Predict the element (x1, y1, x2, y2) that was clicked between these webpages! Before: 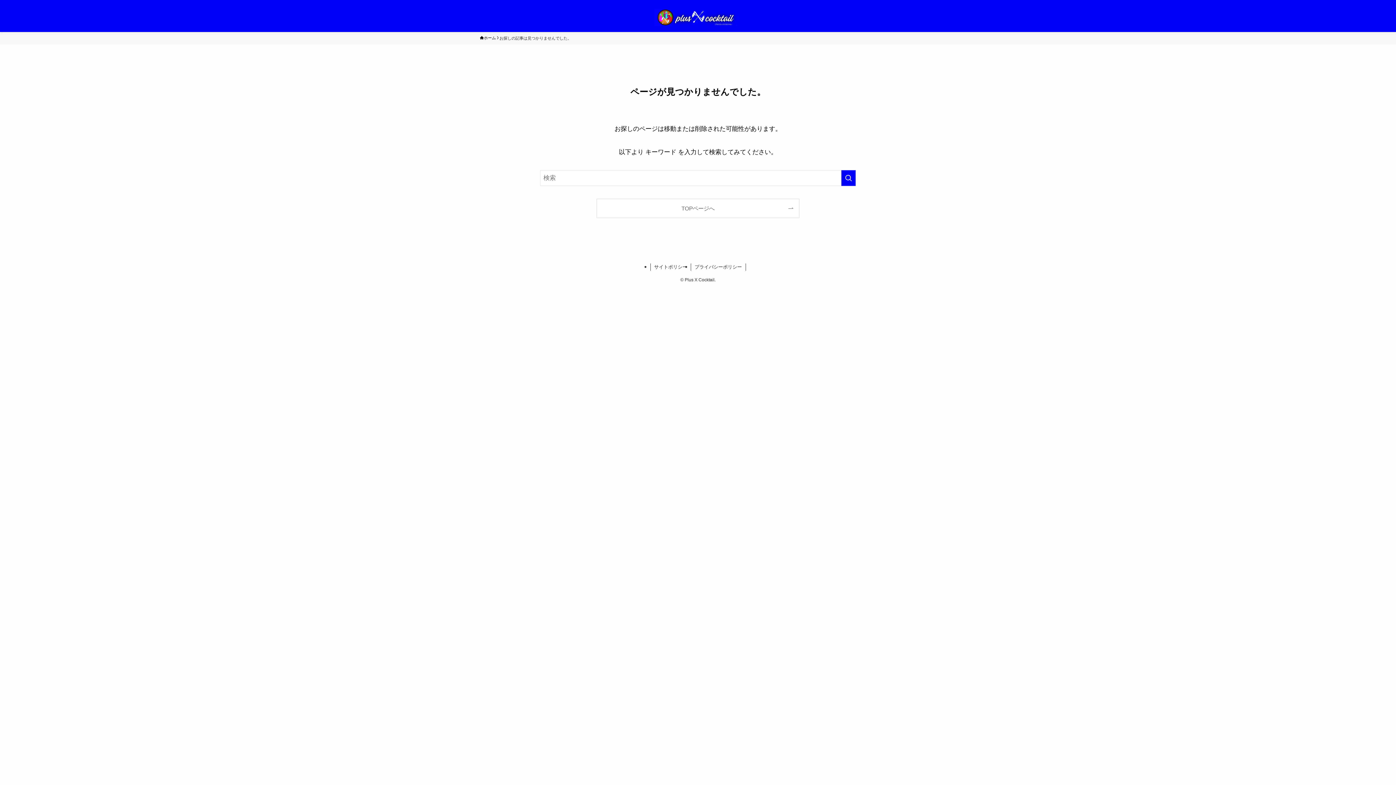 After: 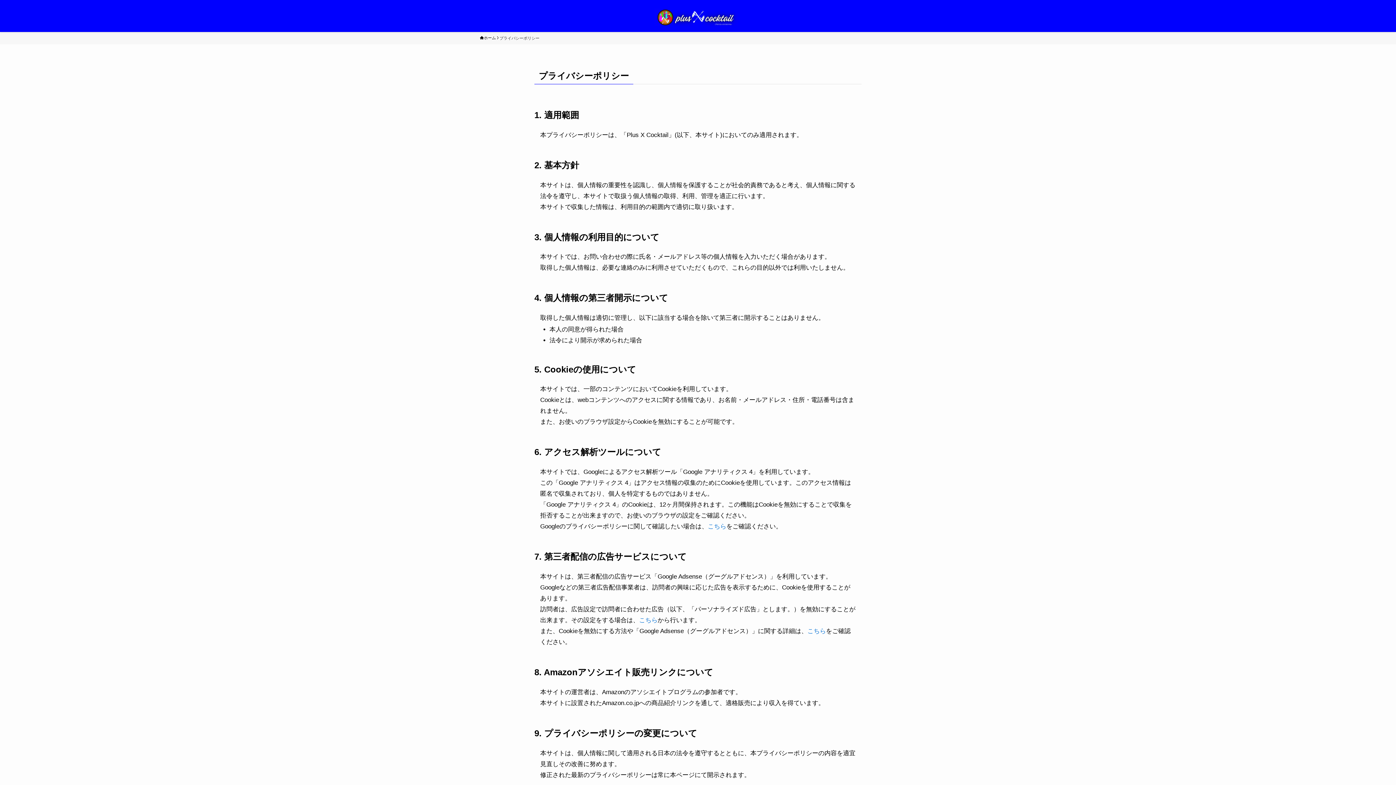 Action: bbox: (691, 263, 746, 270) label: プライバシーポリシー